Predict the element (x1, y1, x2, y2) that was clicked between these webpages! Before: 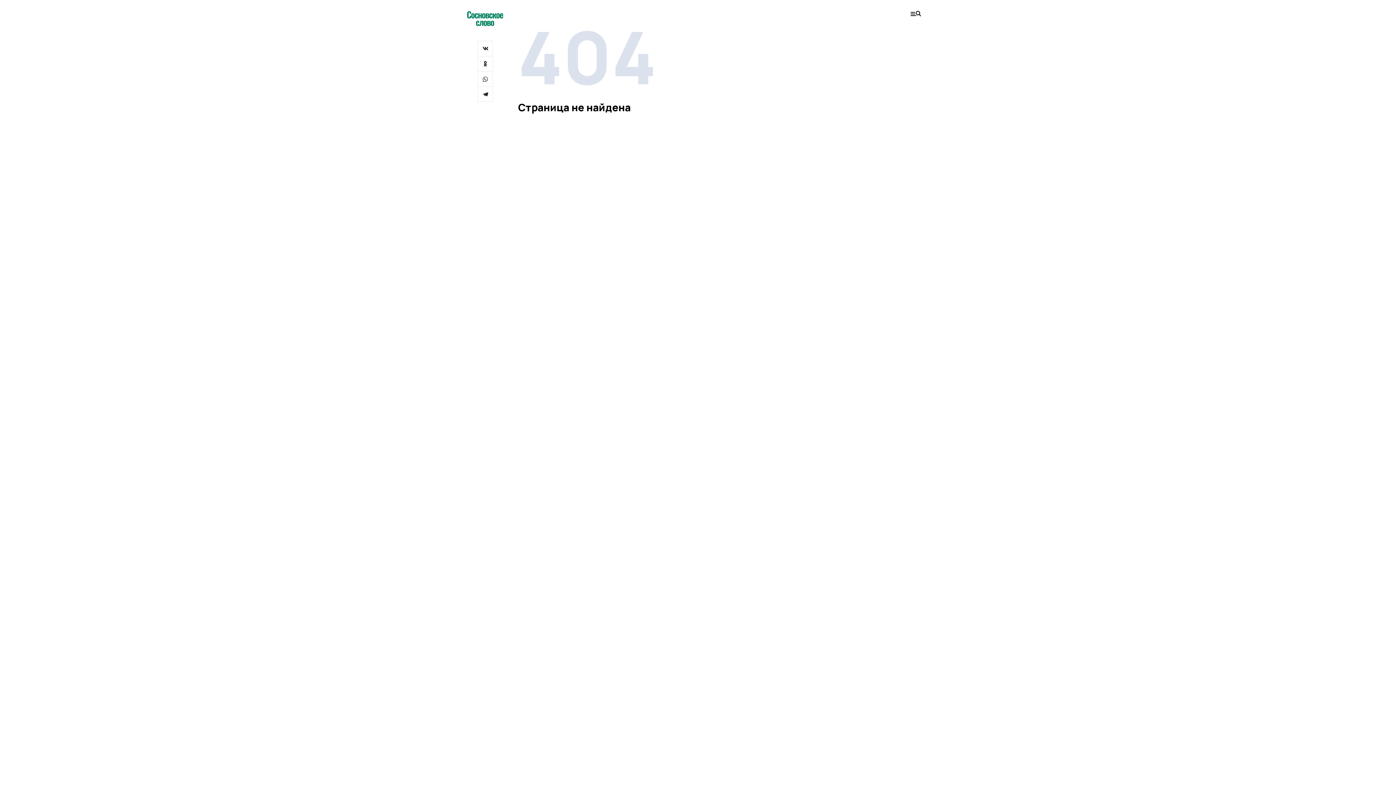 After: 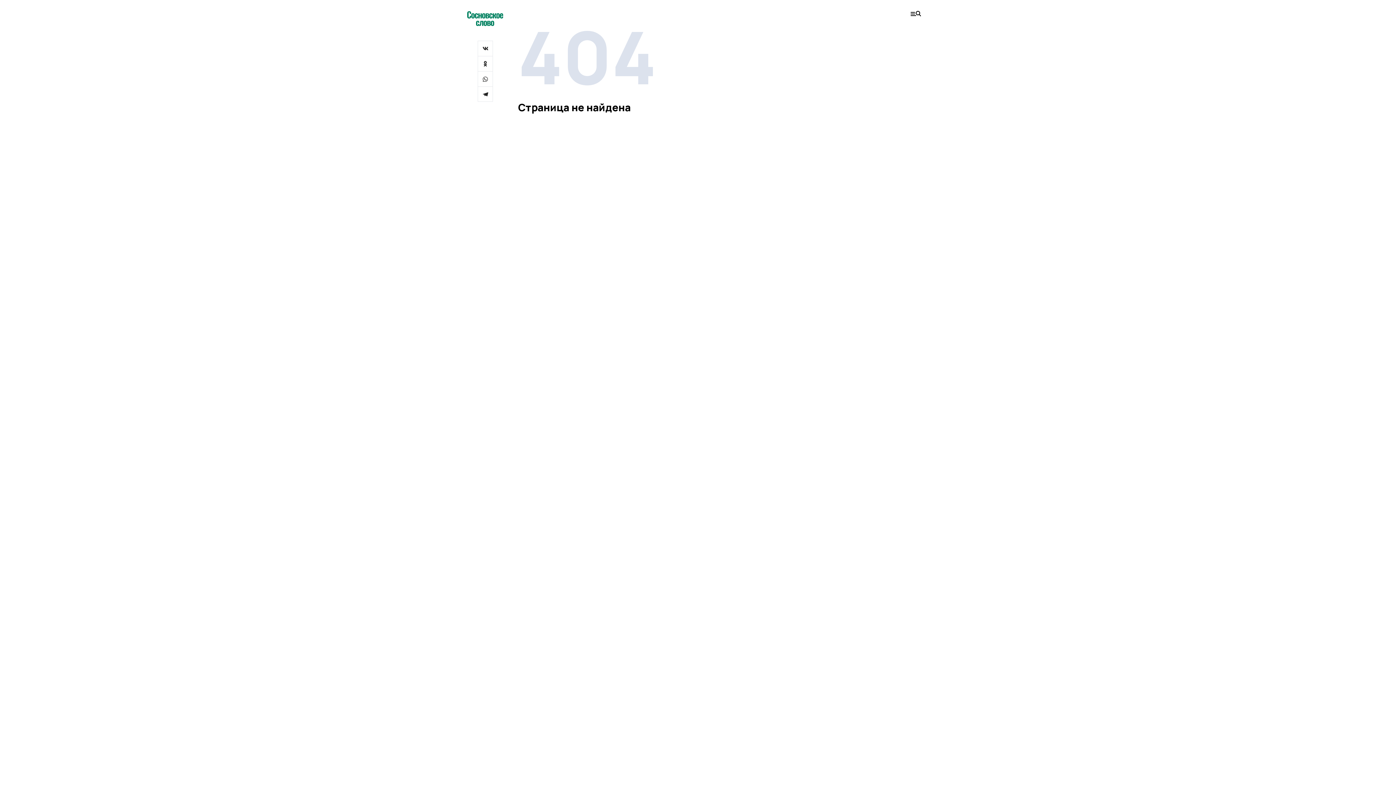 Action: bbox: (477, 55, 493, 71)